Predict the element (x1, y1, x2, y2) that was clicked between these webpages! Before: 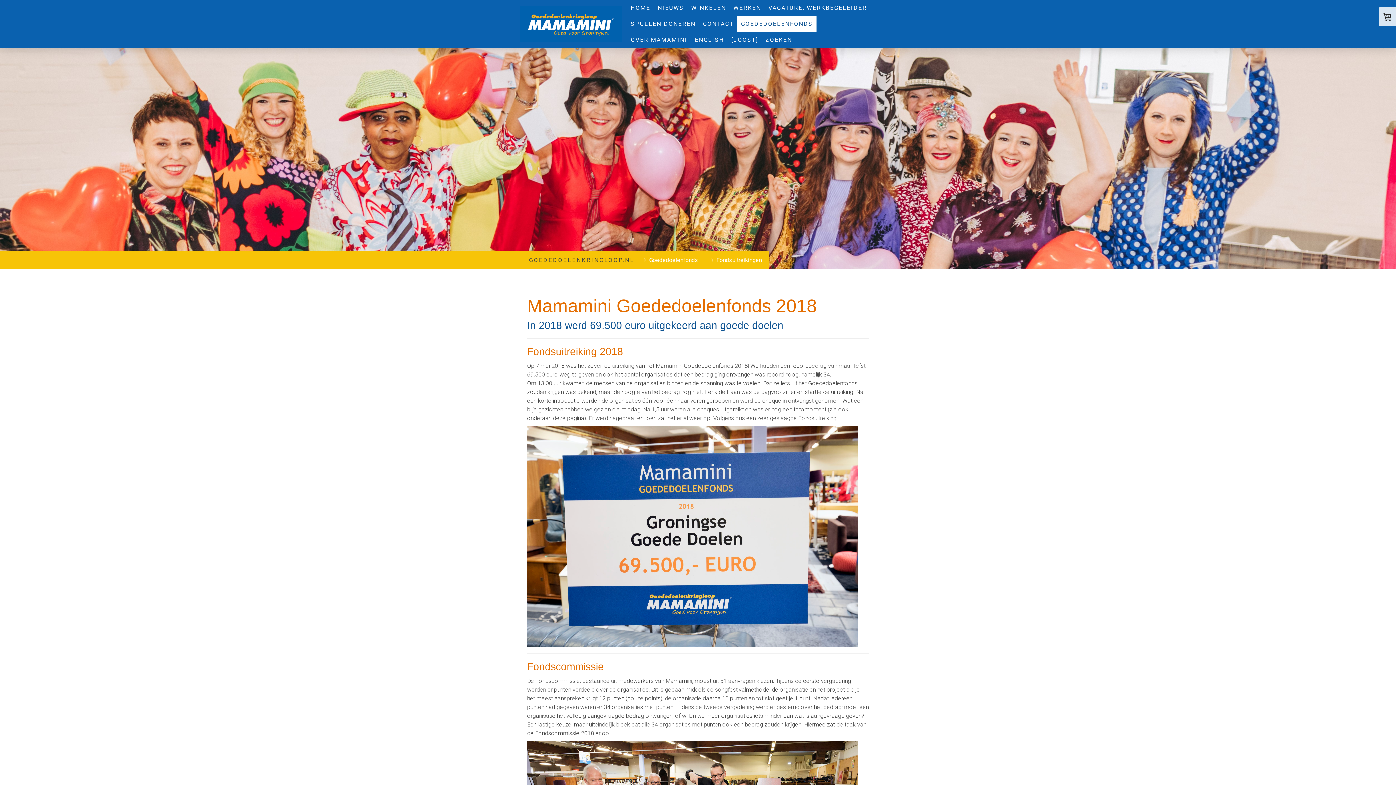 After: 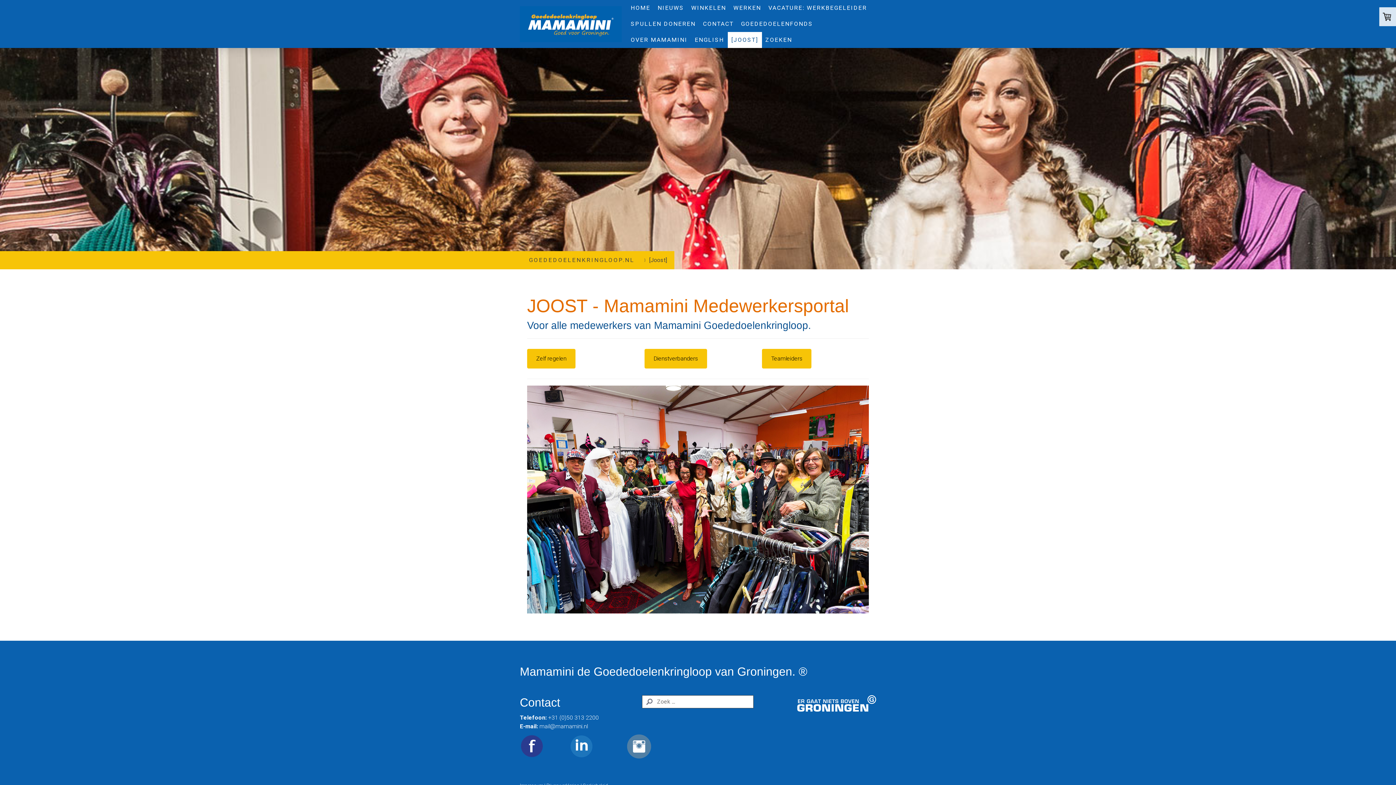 Action: bbox: (727, 32, 762, 48) label: [JOOST]